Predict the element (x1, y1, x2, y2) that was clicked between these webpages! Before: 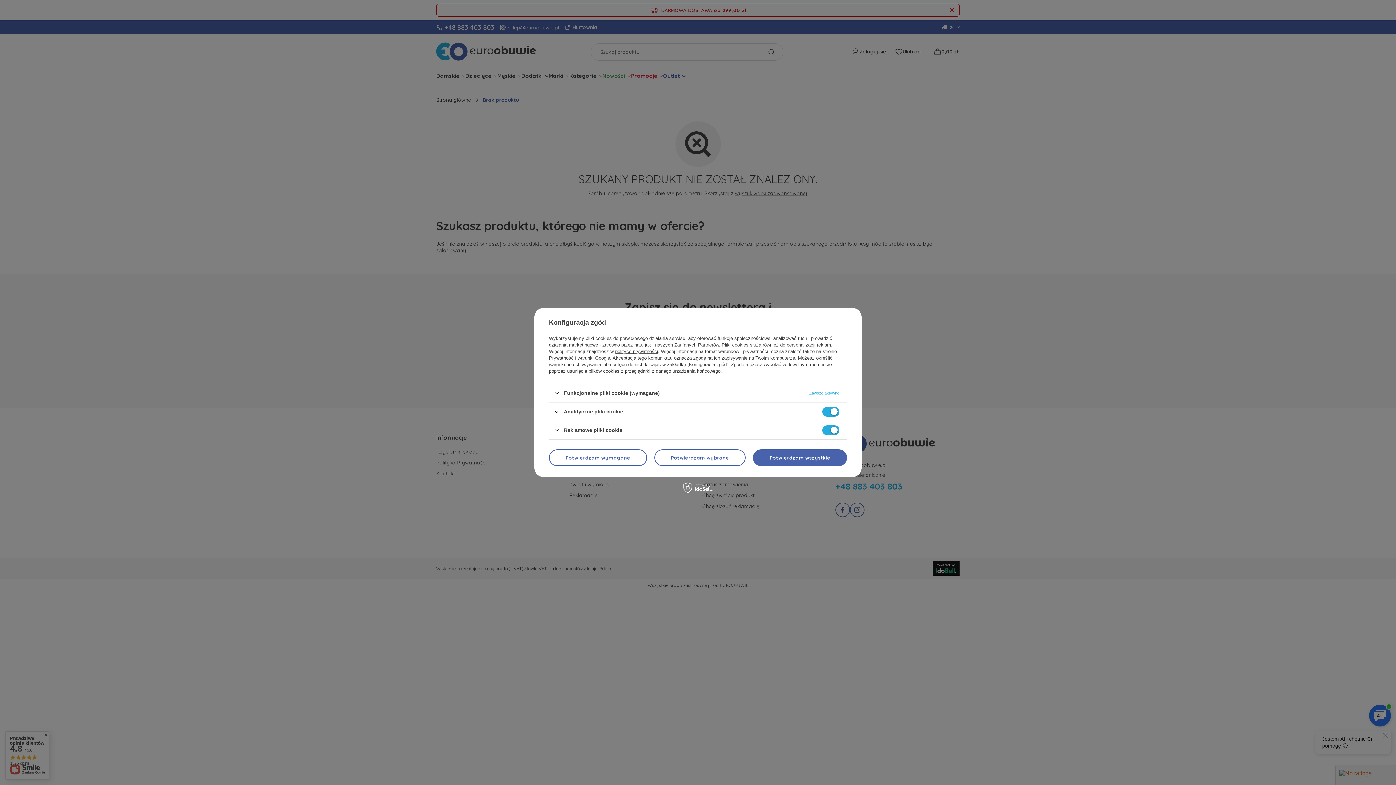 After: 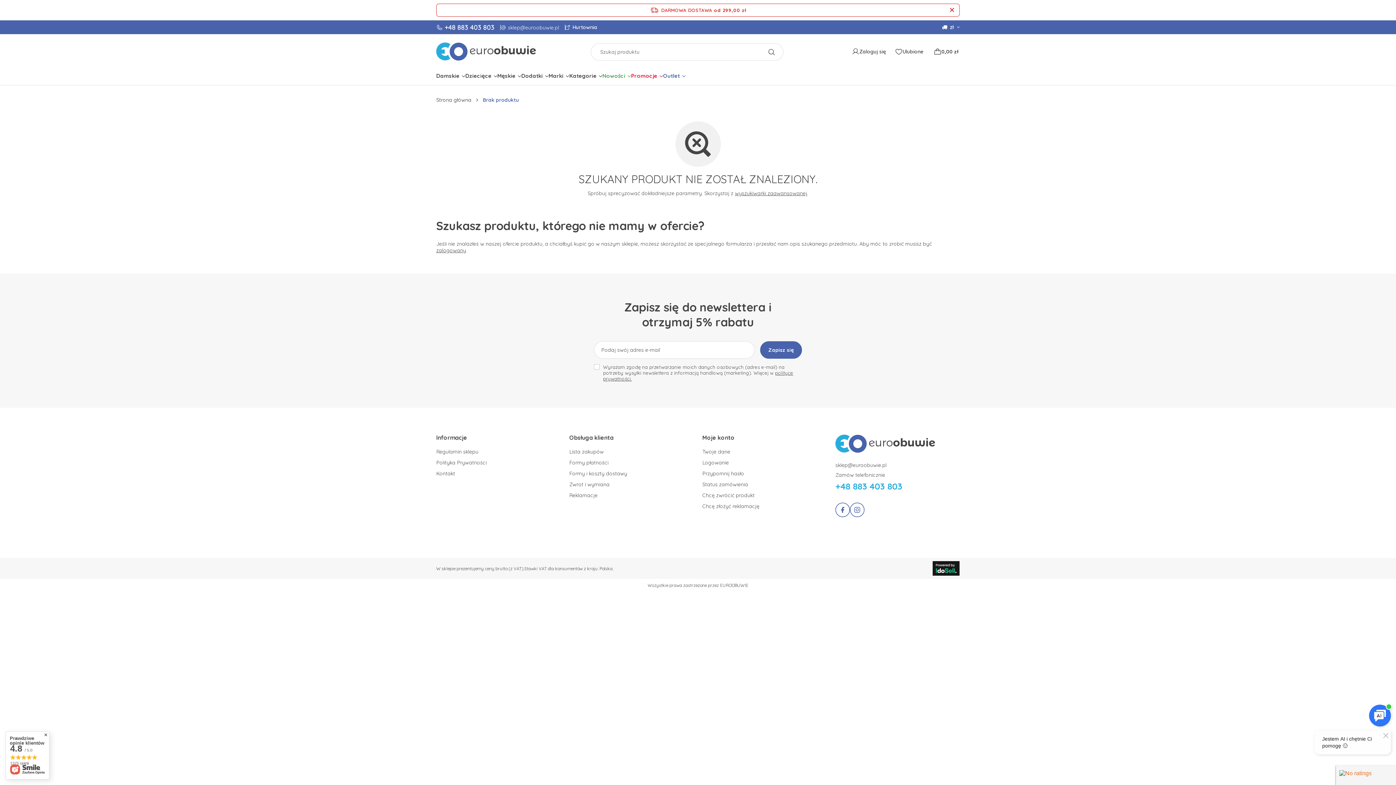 Action: bbox: (654, 449, 745, 466) label: Potwierdzam wybrane